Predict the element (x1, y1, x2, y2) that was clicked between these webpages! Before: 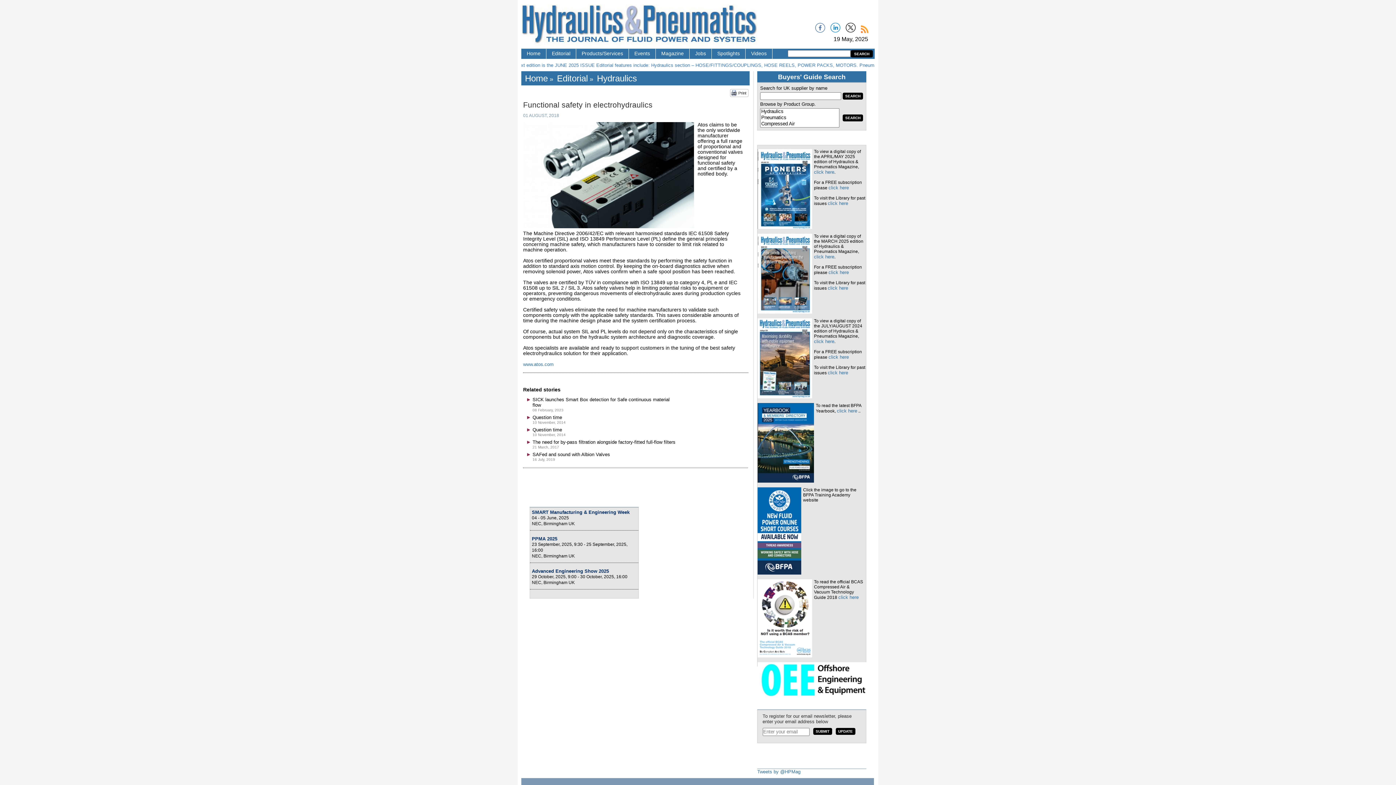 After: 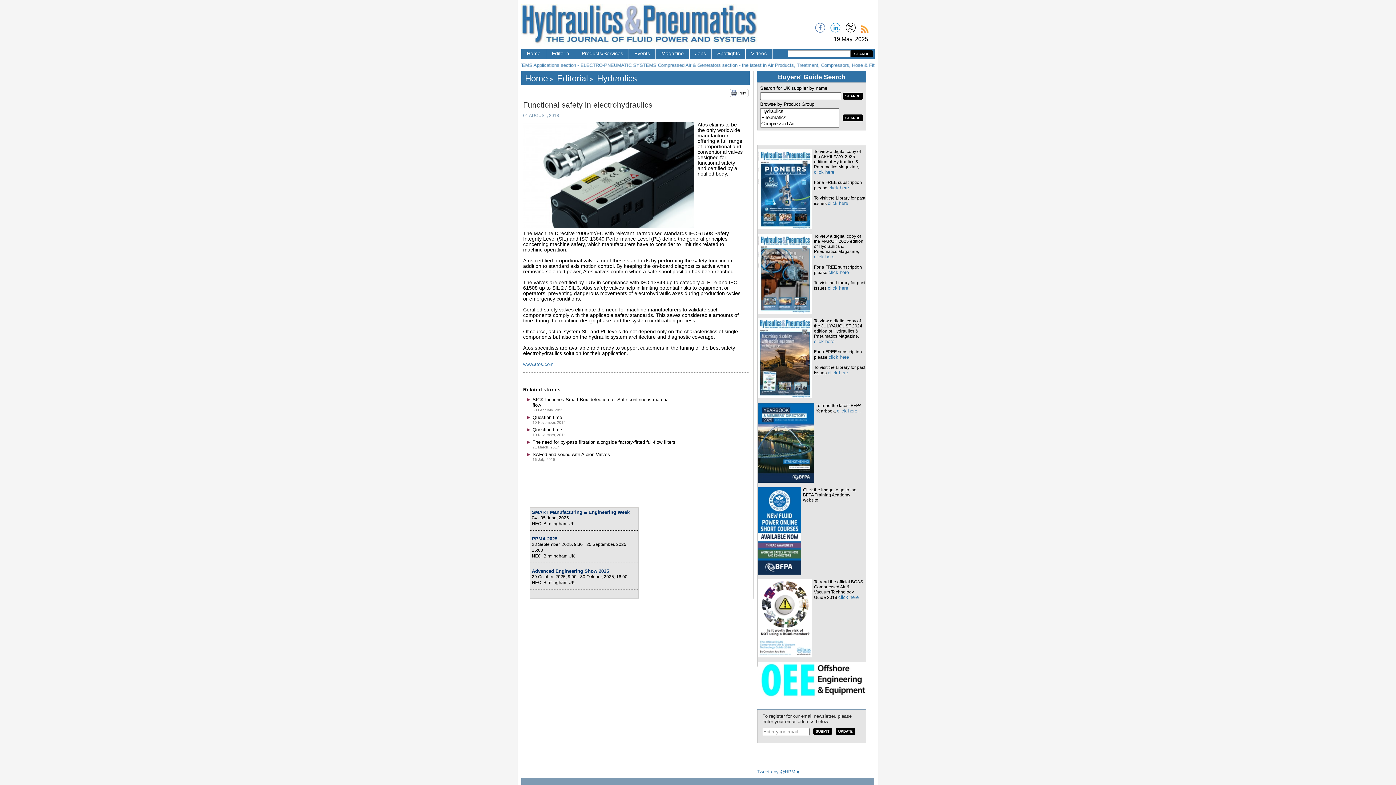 Action: bbox: (830, 22, 840, 32)